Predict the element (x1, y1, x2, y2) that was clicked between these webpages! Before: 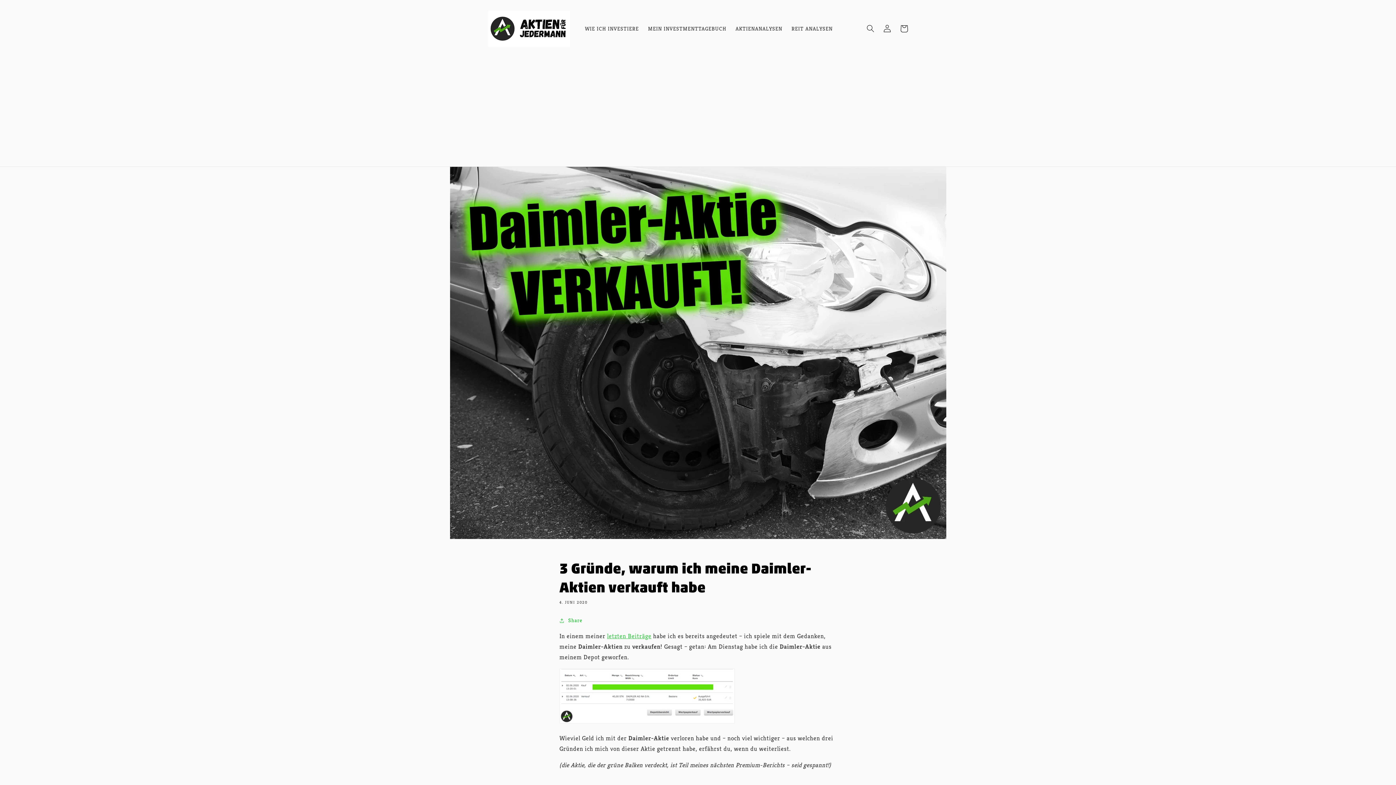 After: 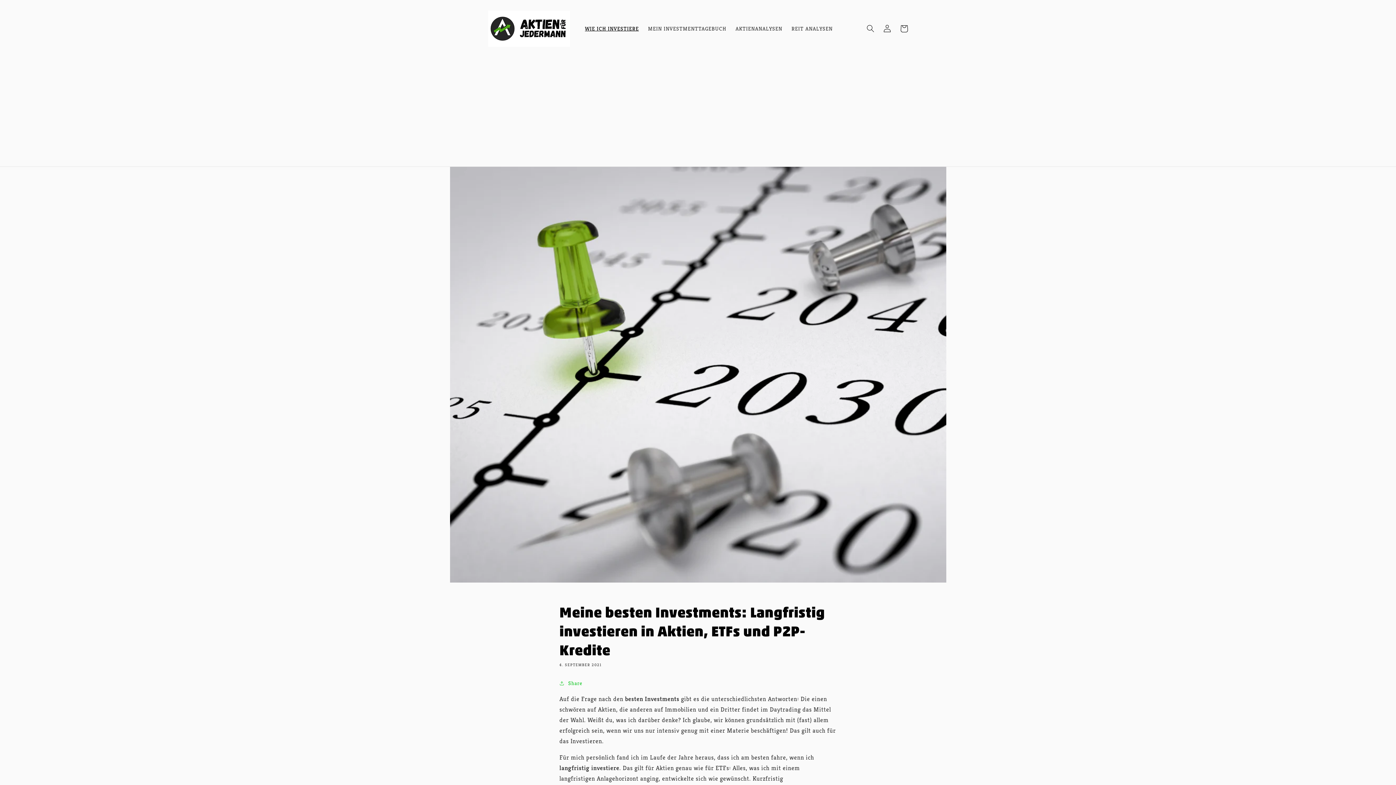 Action: label: WIE ICH INVESTIERE bbox: (580, 20, 643, 36)